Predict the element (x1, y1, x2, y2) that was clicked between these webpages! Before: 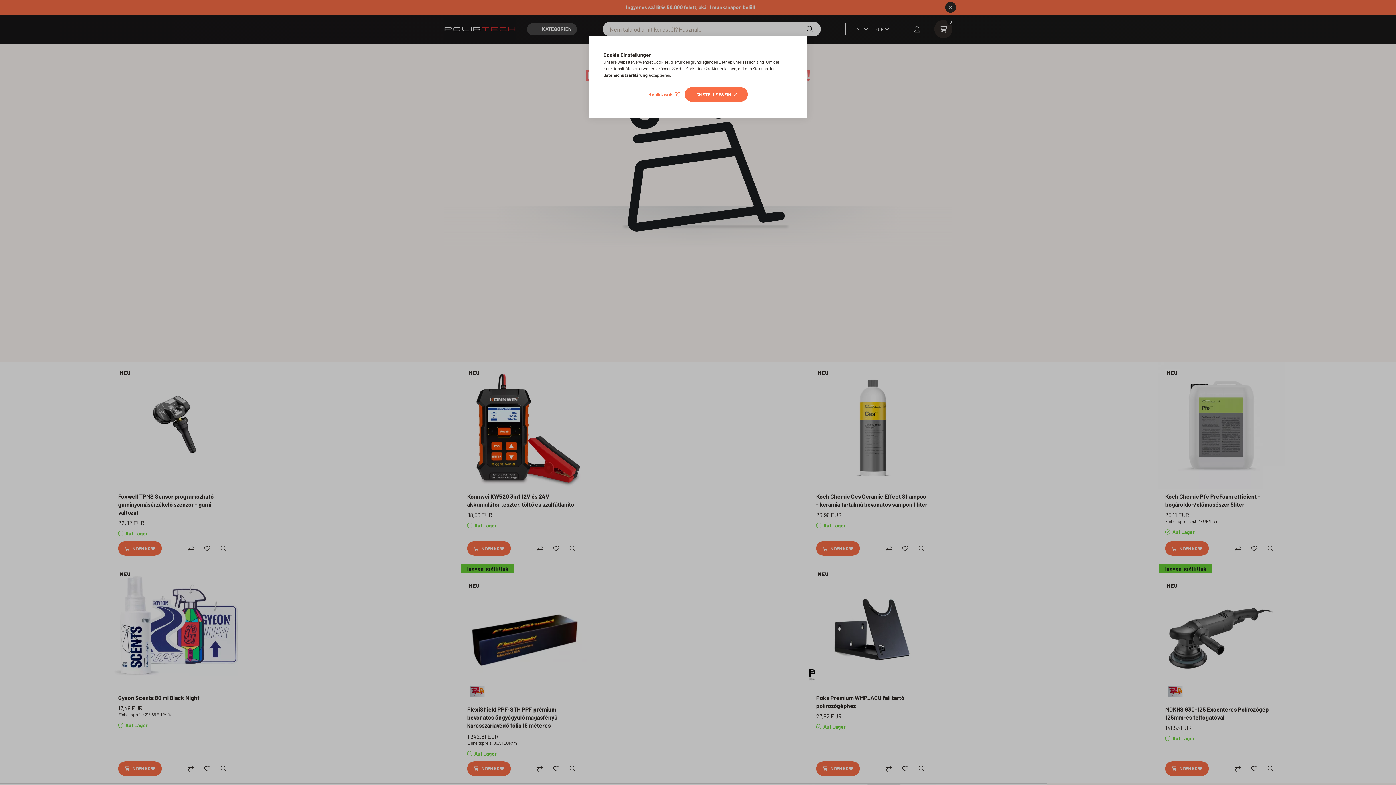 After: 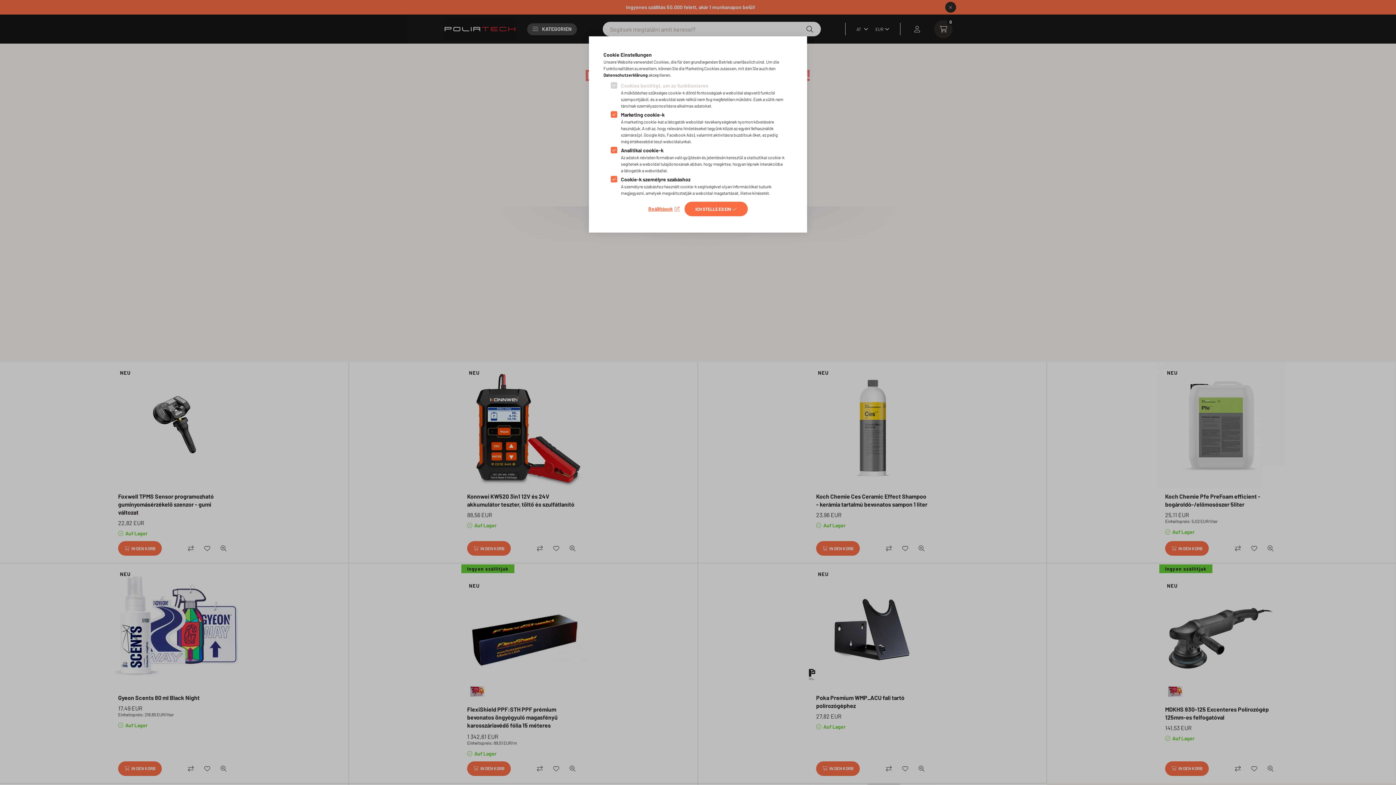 Action: label: Beállítások bbox: (648, 89, 679, 99)